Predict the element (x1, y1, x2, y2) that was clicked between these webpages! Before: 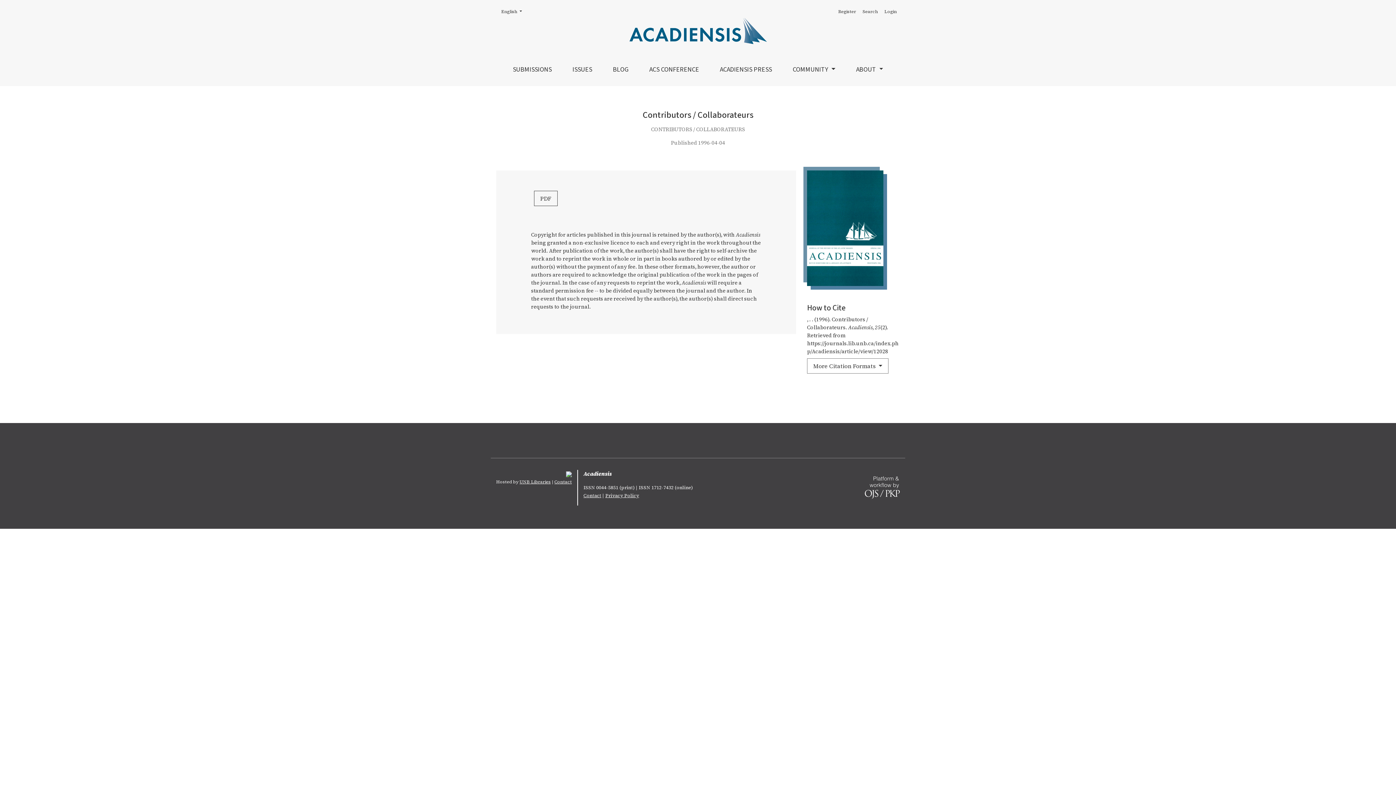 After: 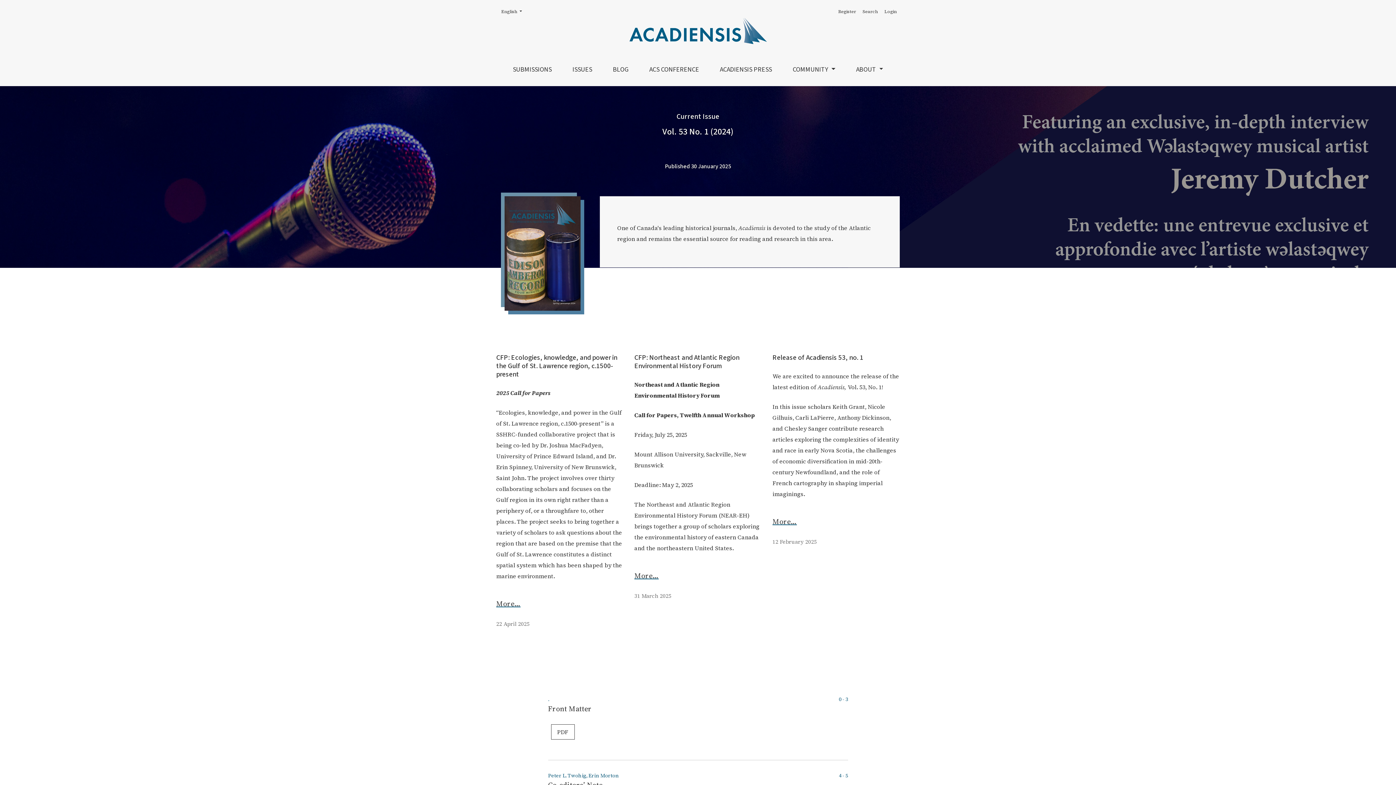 Action: bbox: (628, 26, 767, 34)